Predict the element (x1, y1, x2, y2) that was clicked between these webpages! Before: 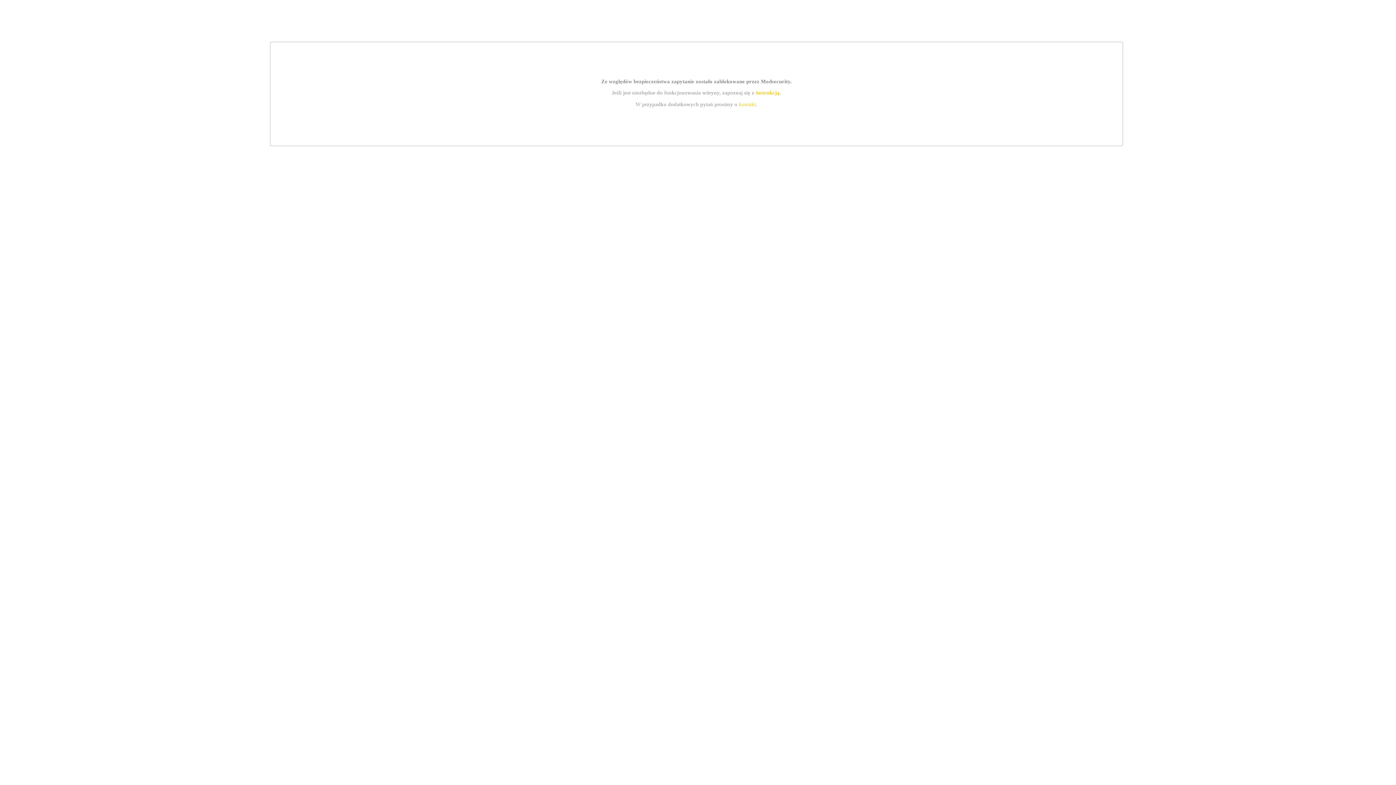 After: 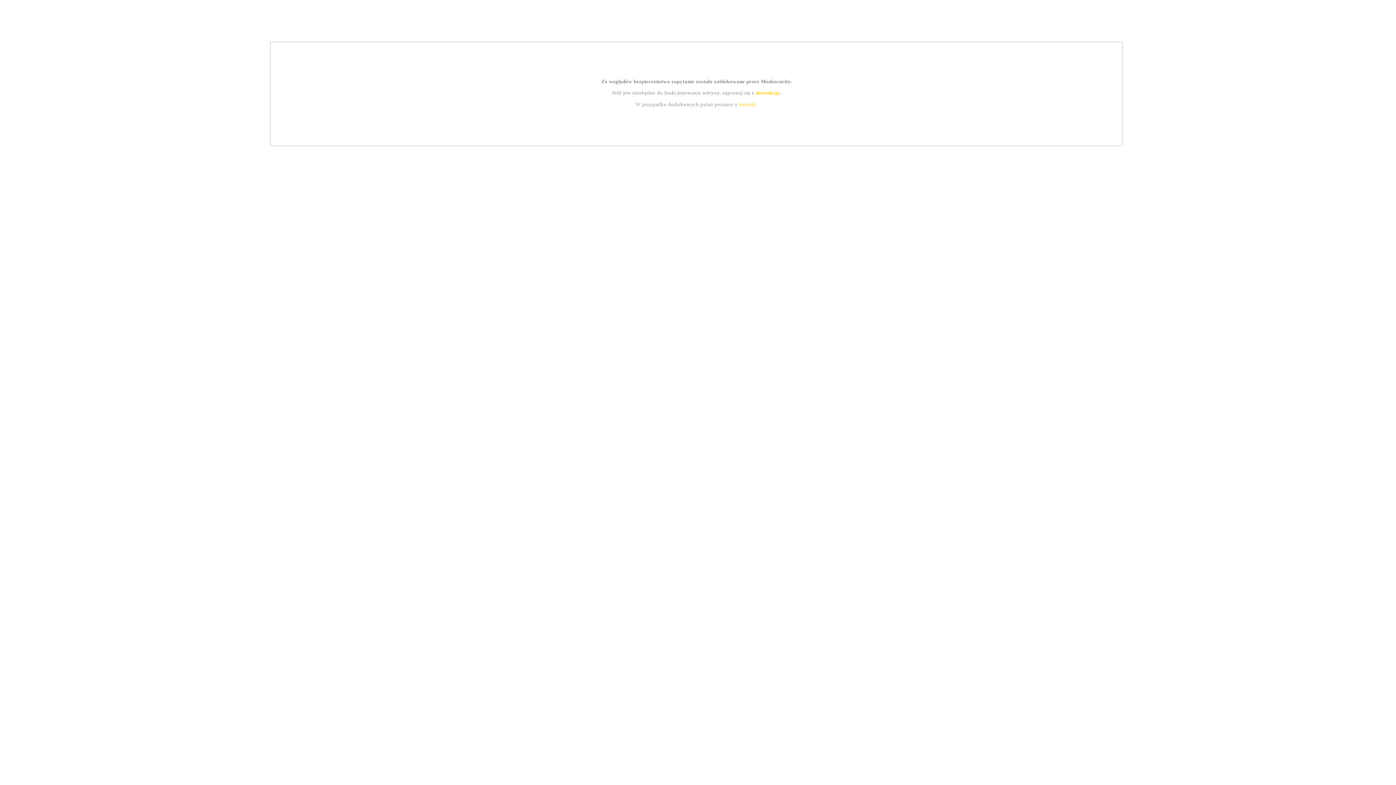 Action: bbox: (739, 101, 756, 107) label: kontakt